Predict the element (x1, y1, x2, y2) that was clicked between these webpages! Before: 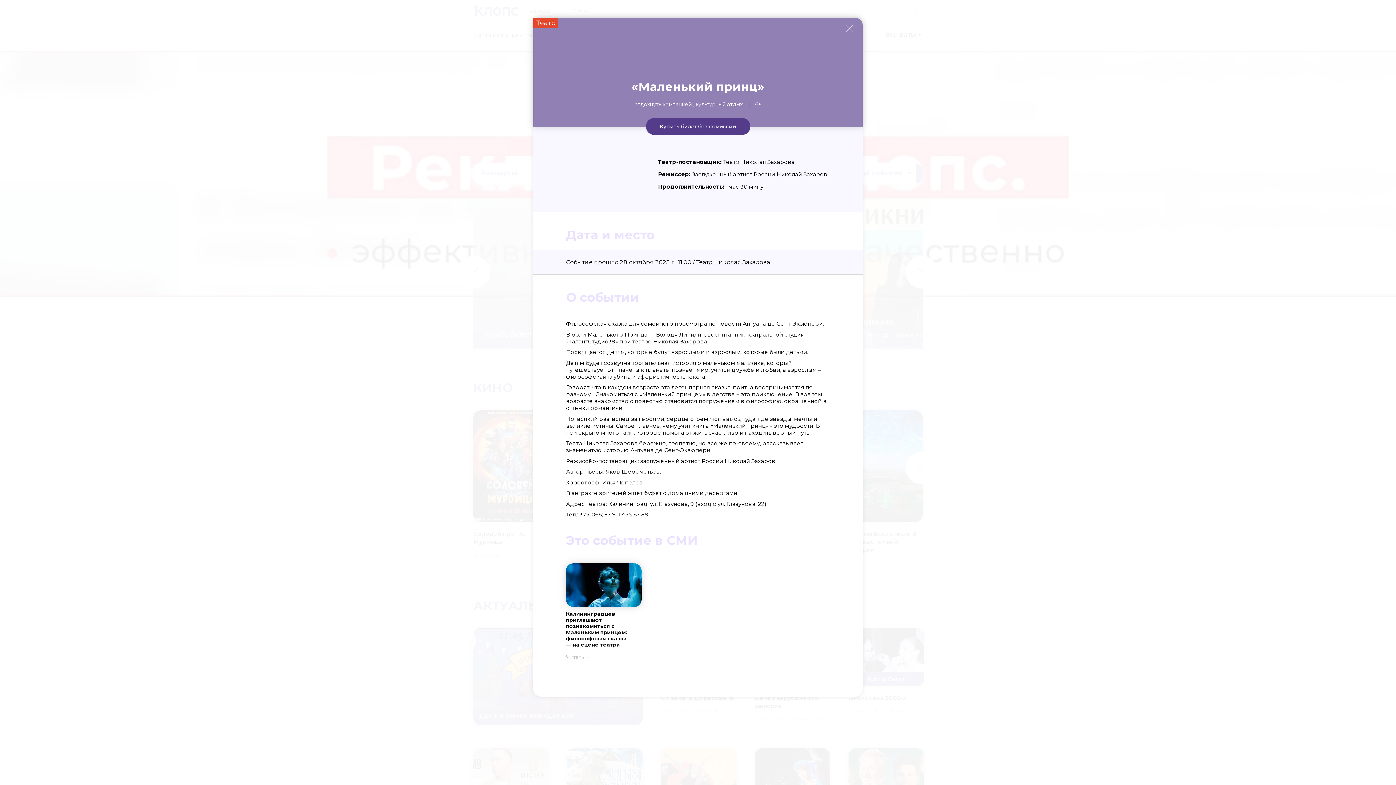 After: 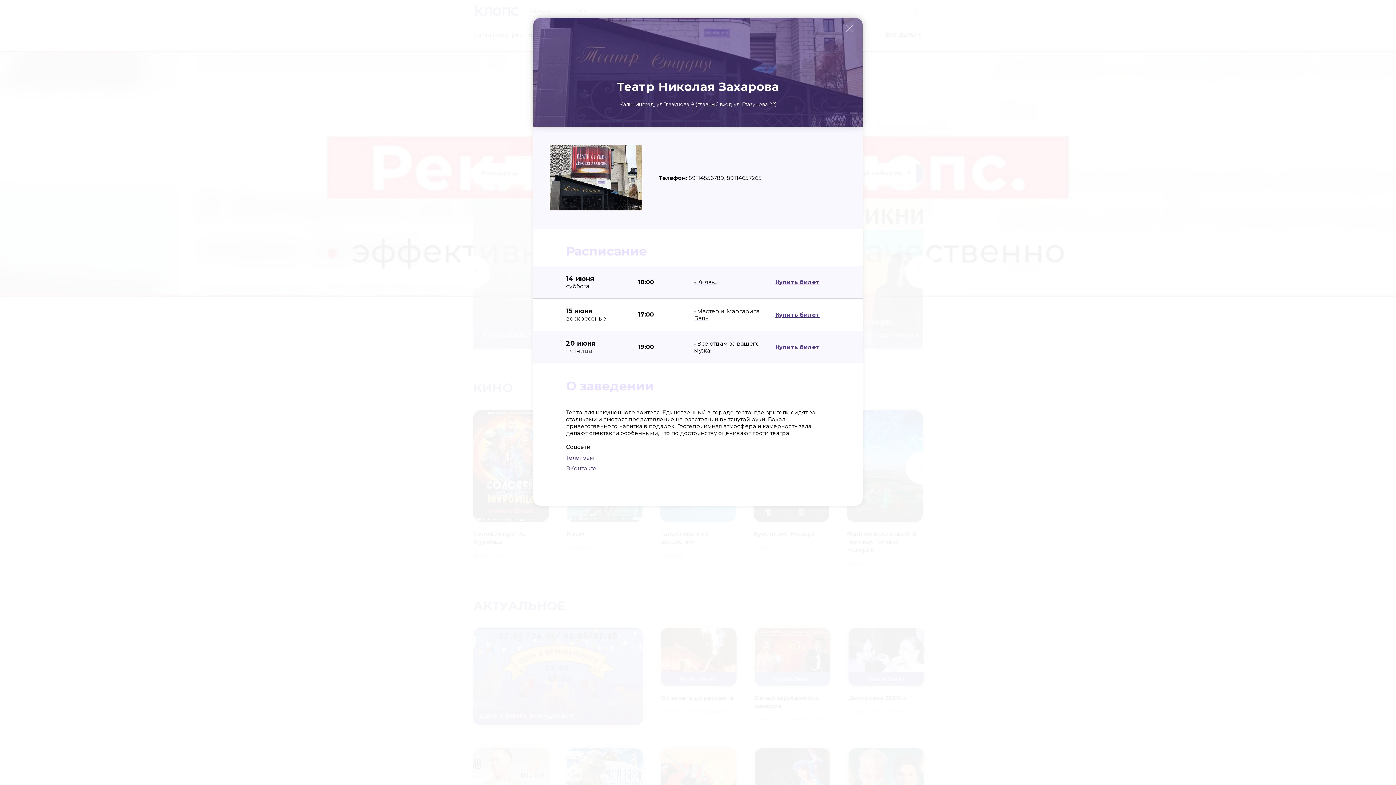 Action: bbox: (696, 258, 770, 265) label: Театр Николая Захарова